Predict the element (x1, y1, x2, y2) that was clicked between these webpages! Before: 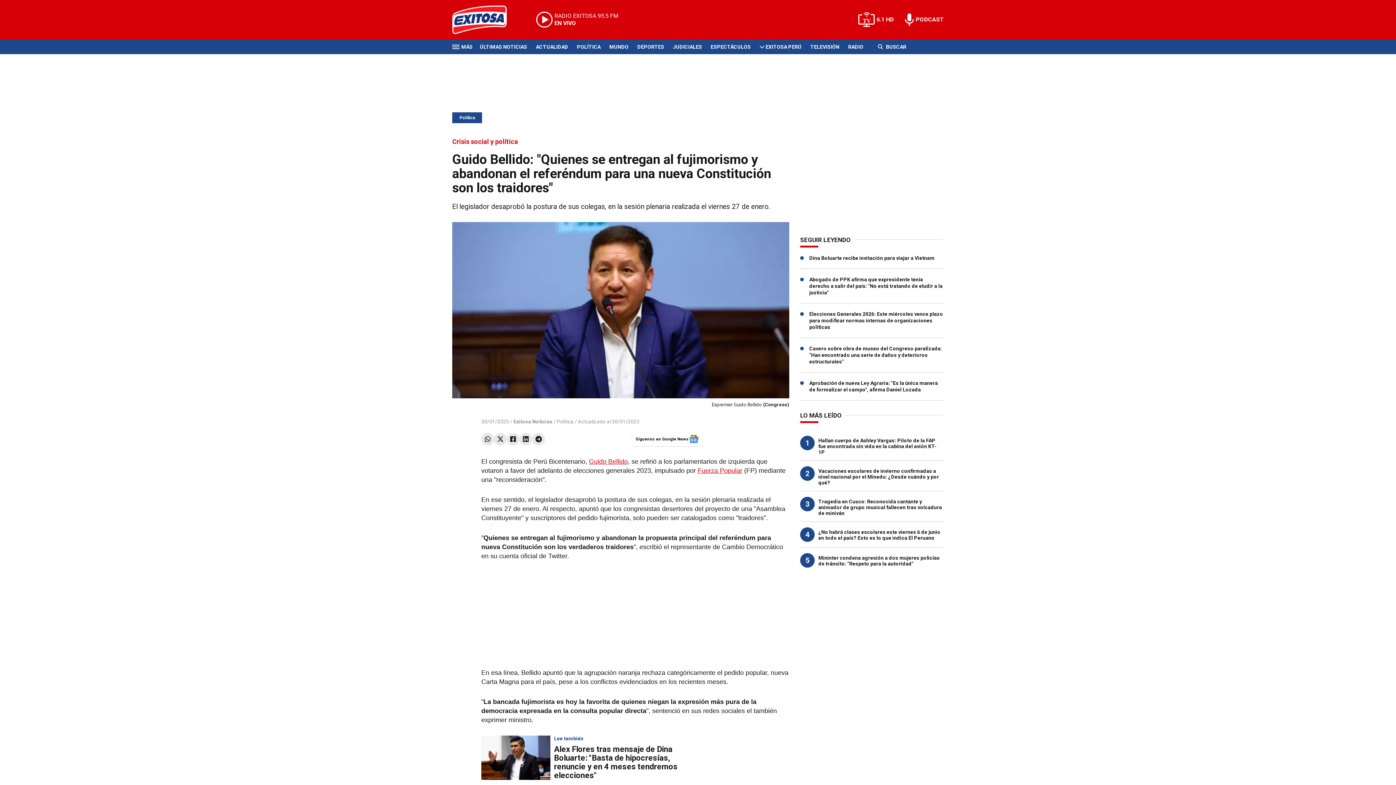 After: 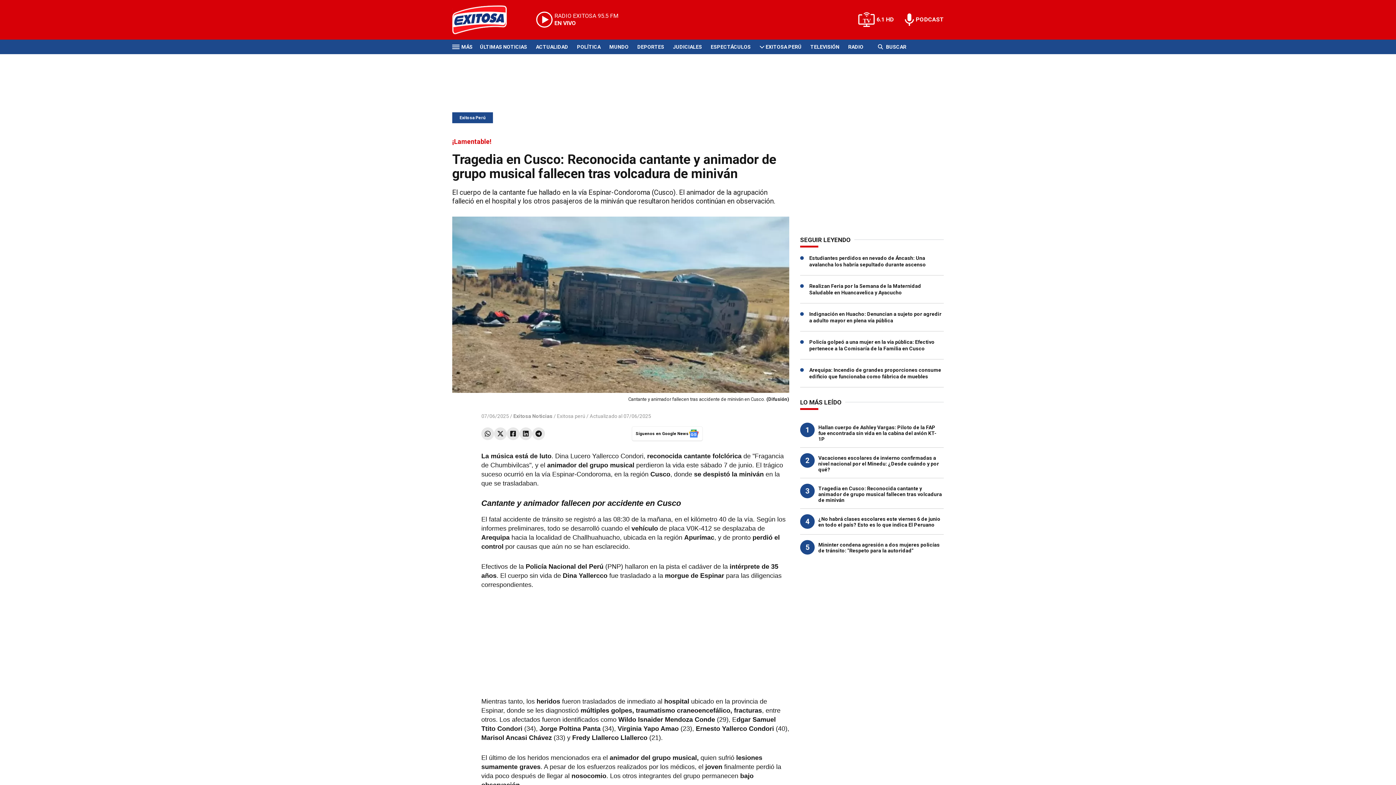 Action: bbox: (818, 498, 942, 516) label: Tragedia en Cusco: Reconocida cantante y animador de grupo musical fallecen tras volcadura de miniván